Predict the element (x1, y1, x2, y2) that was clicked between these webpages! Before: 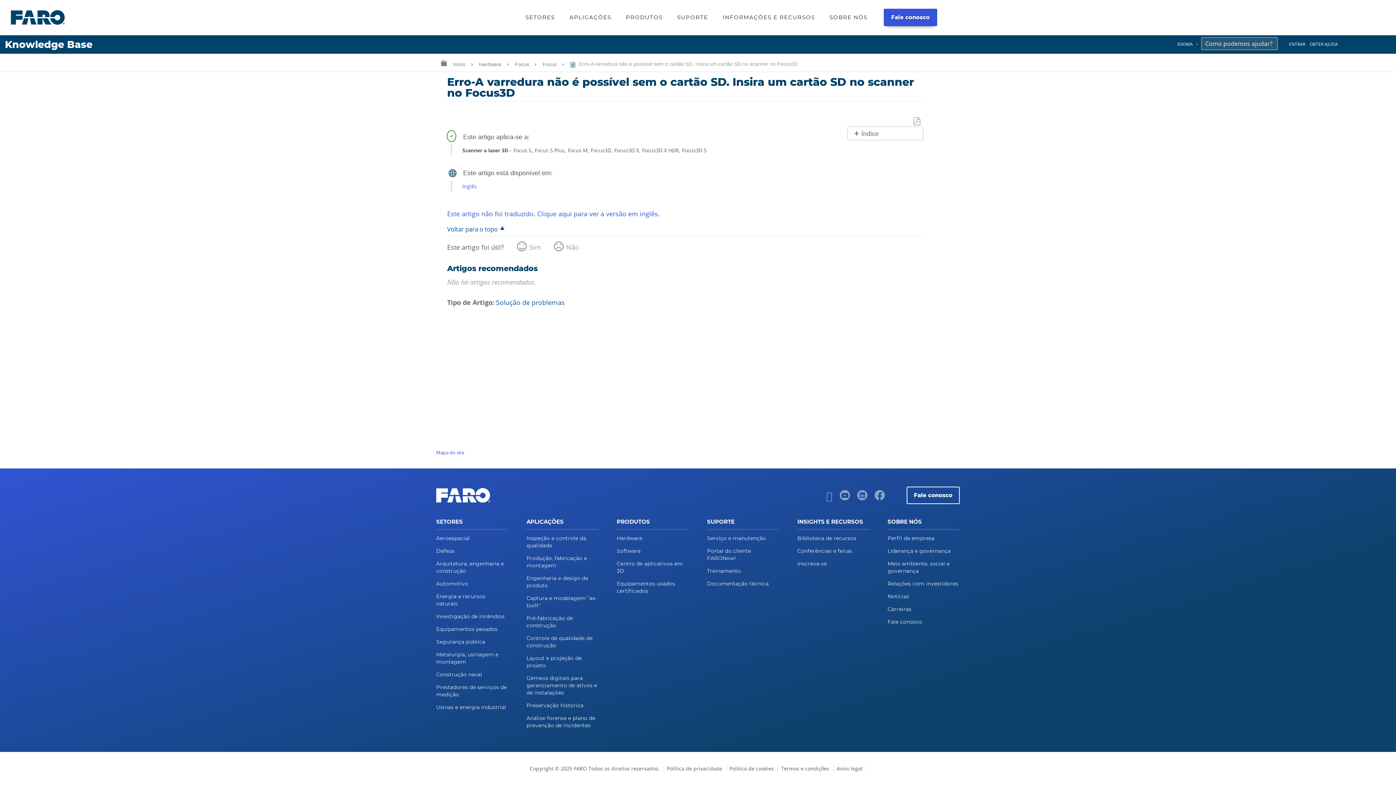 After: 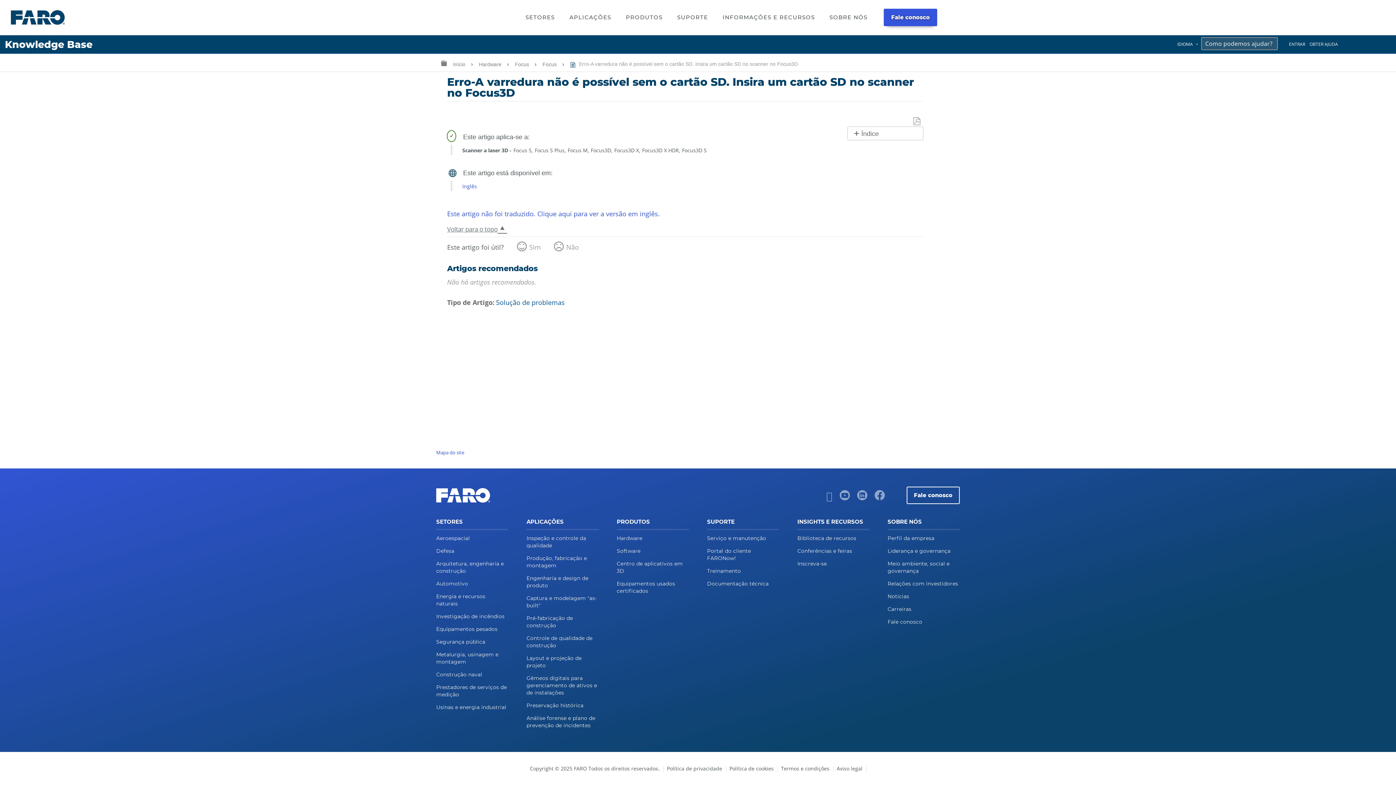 Action: bbox: (447, 223, 507, 233) label: Voltar para o topo